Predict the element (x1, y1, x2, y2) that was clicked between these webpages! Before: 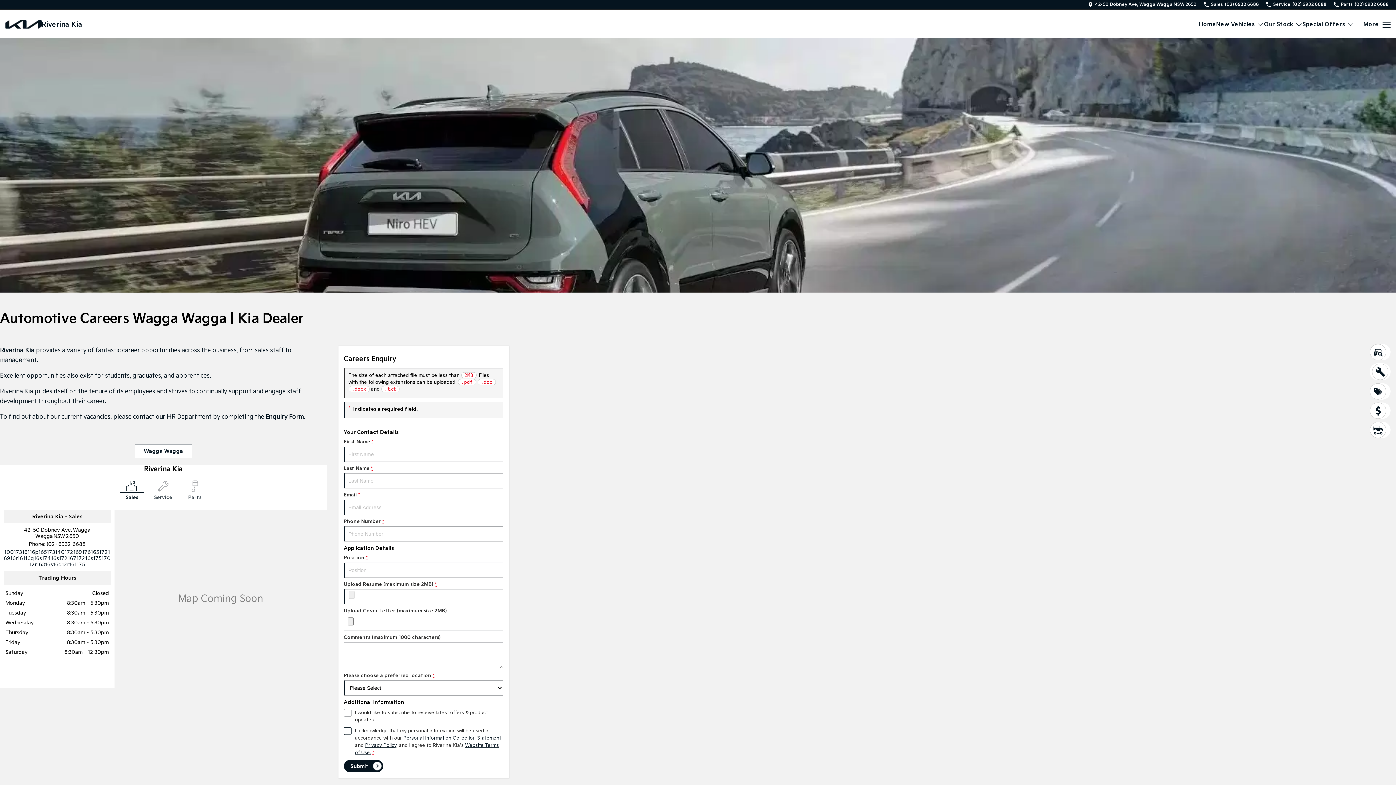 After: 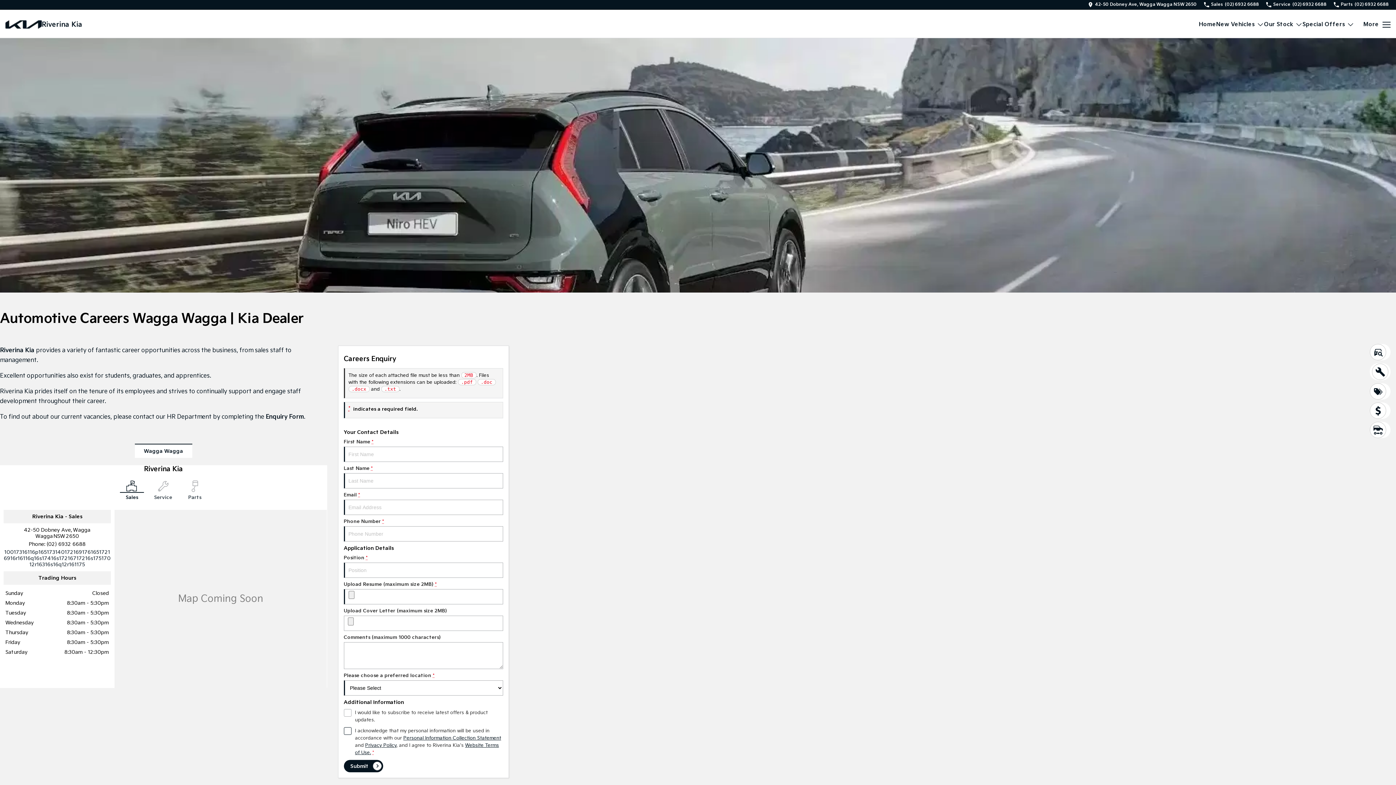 Action: bbox: (134, 444, 192, 458) label: address